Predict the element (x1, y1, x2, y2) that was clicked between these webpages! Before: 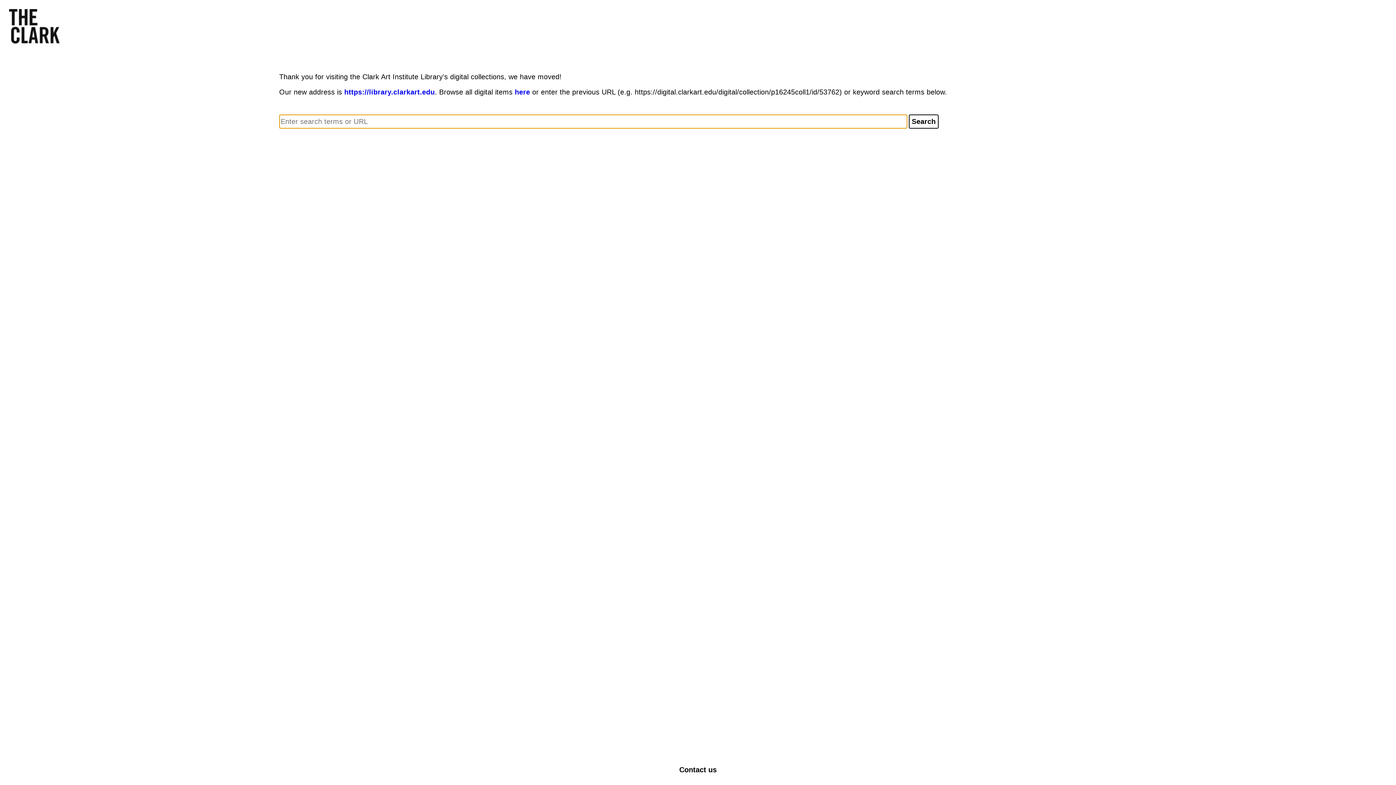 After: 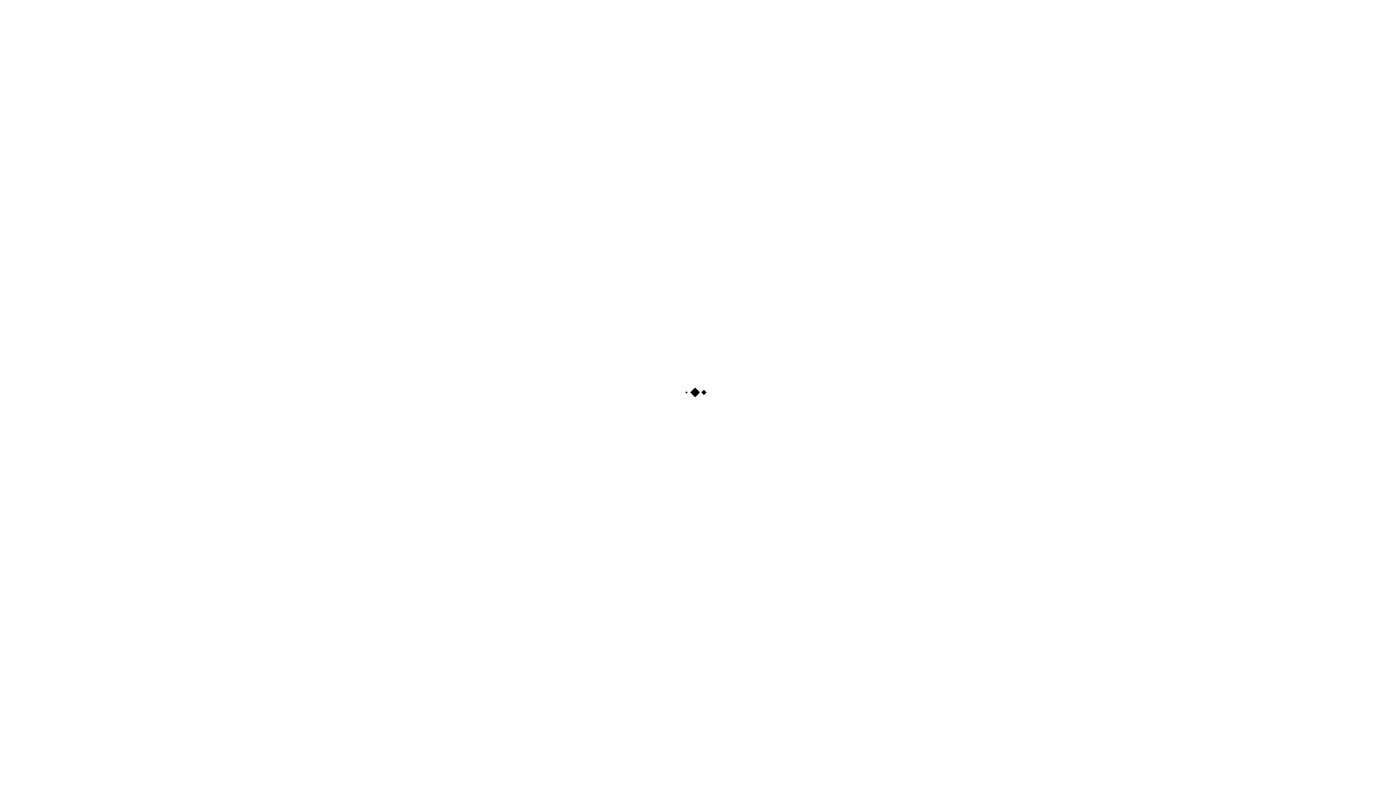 Action: bbox: (514, 88, 530, 96) label: here